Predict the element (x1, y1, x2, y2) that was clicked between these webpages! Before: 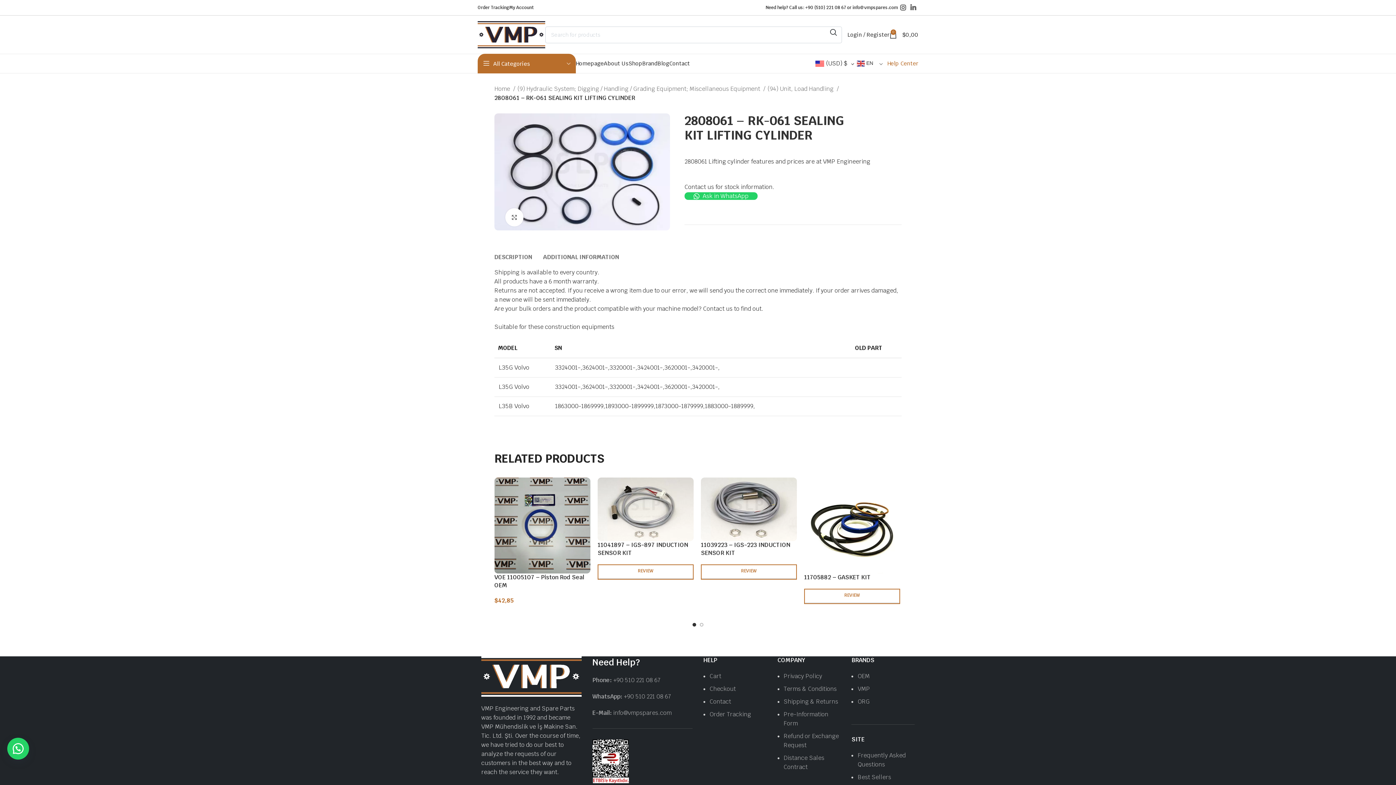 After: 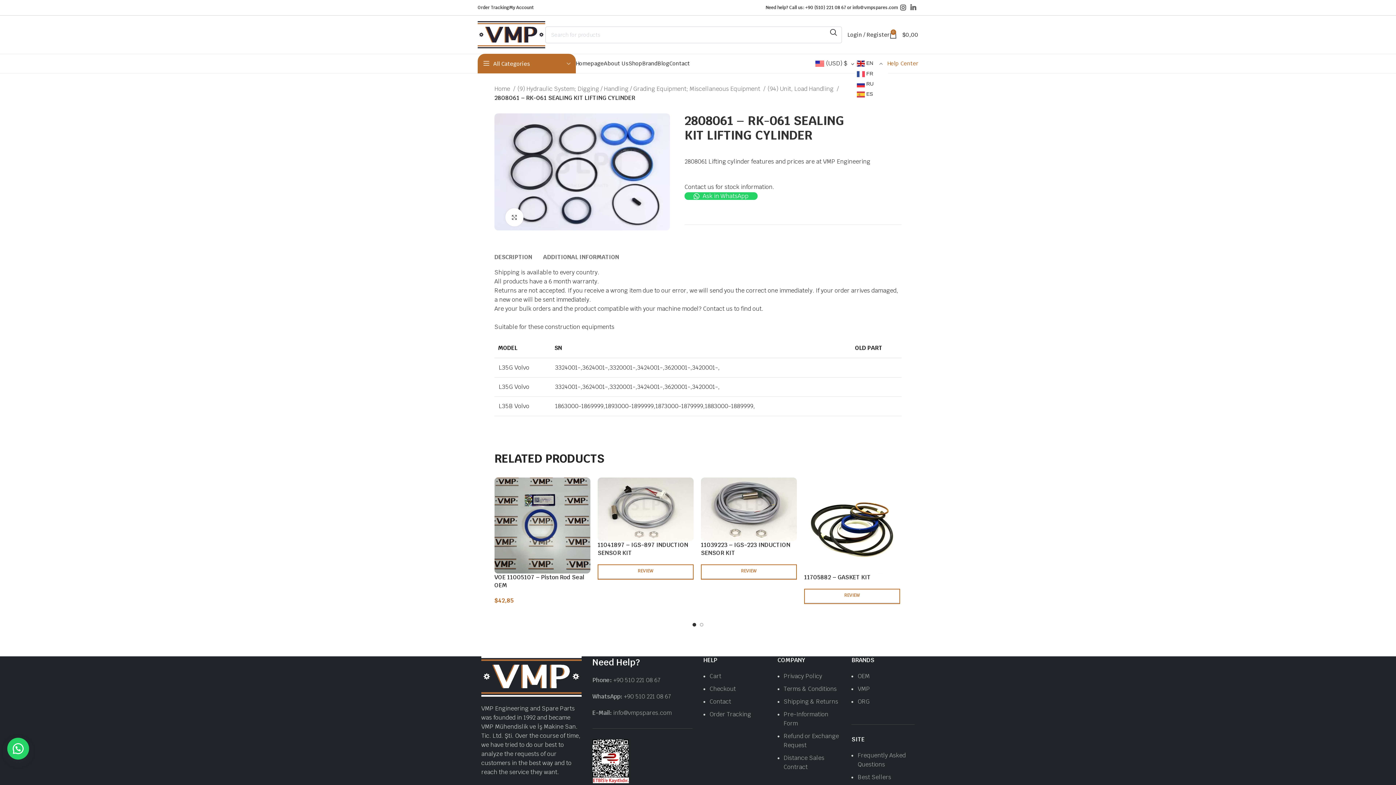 Action: label:  EN bbox: (854, 58, 917, 69)